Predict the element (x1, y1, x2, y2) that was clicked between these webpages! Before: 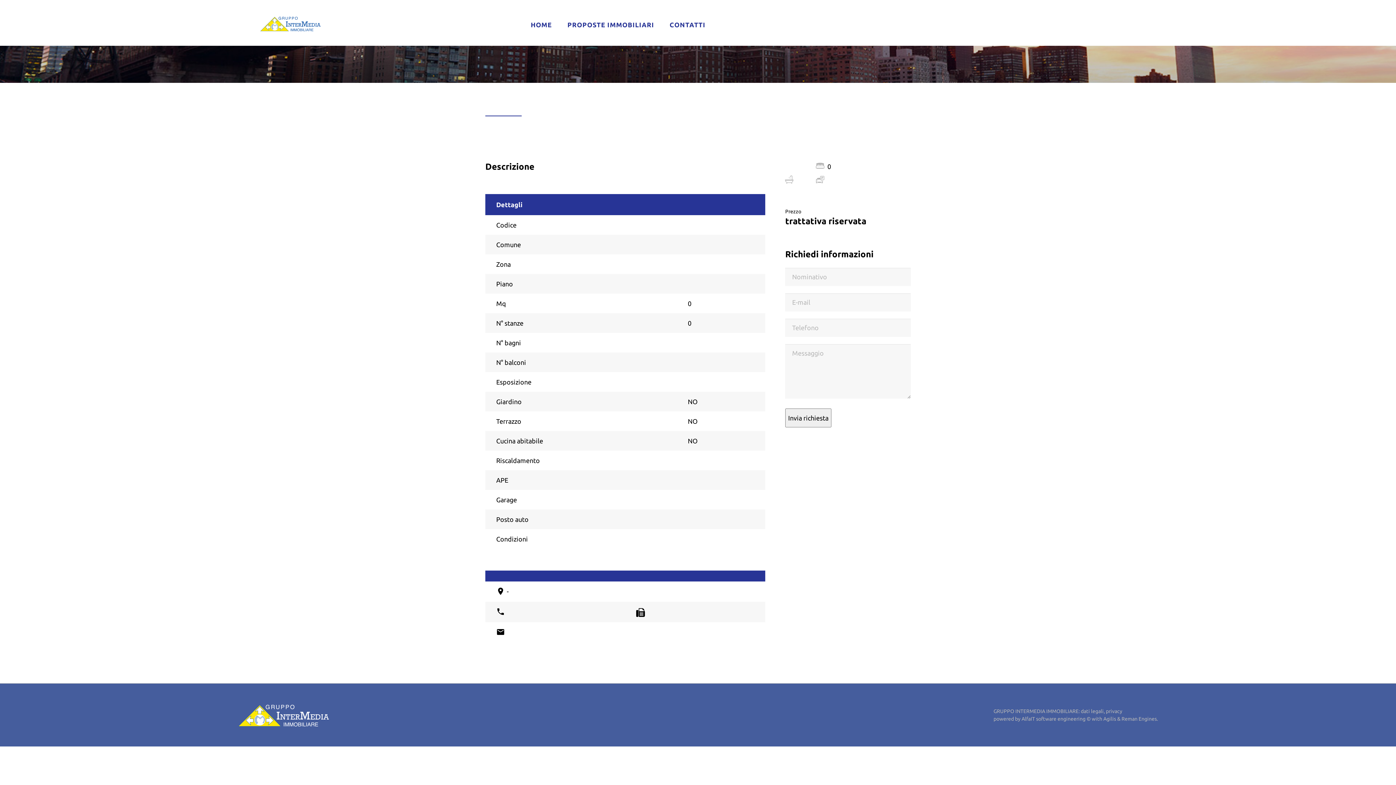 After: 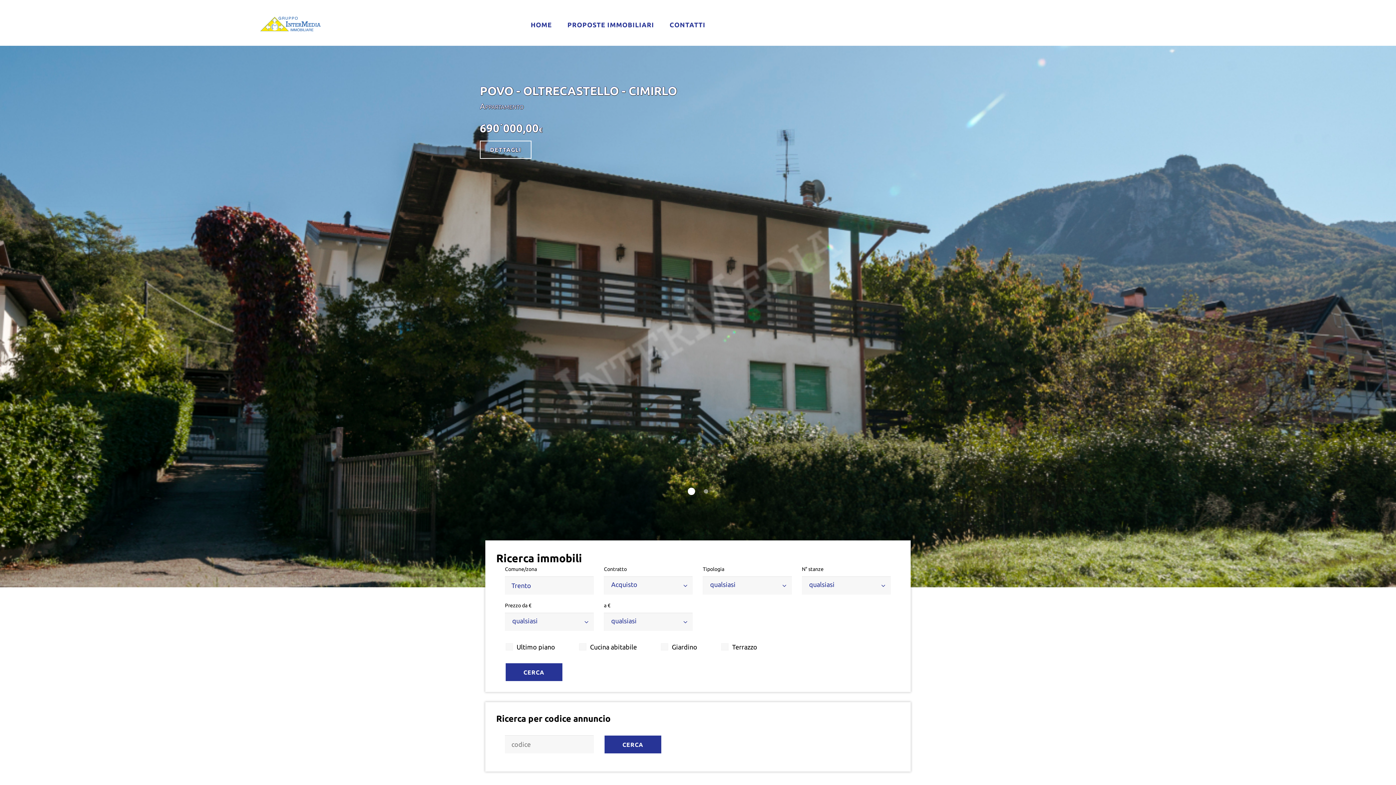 Action: bbox: (260, 19, 320, 26)